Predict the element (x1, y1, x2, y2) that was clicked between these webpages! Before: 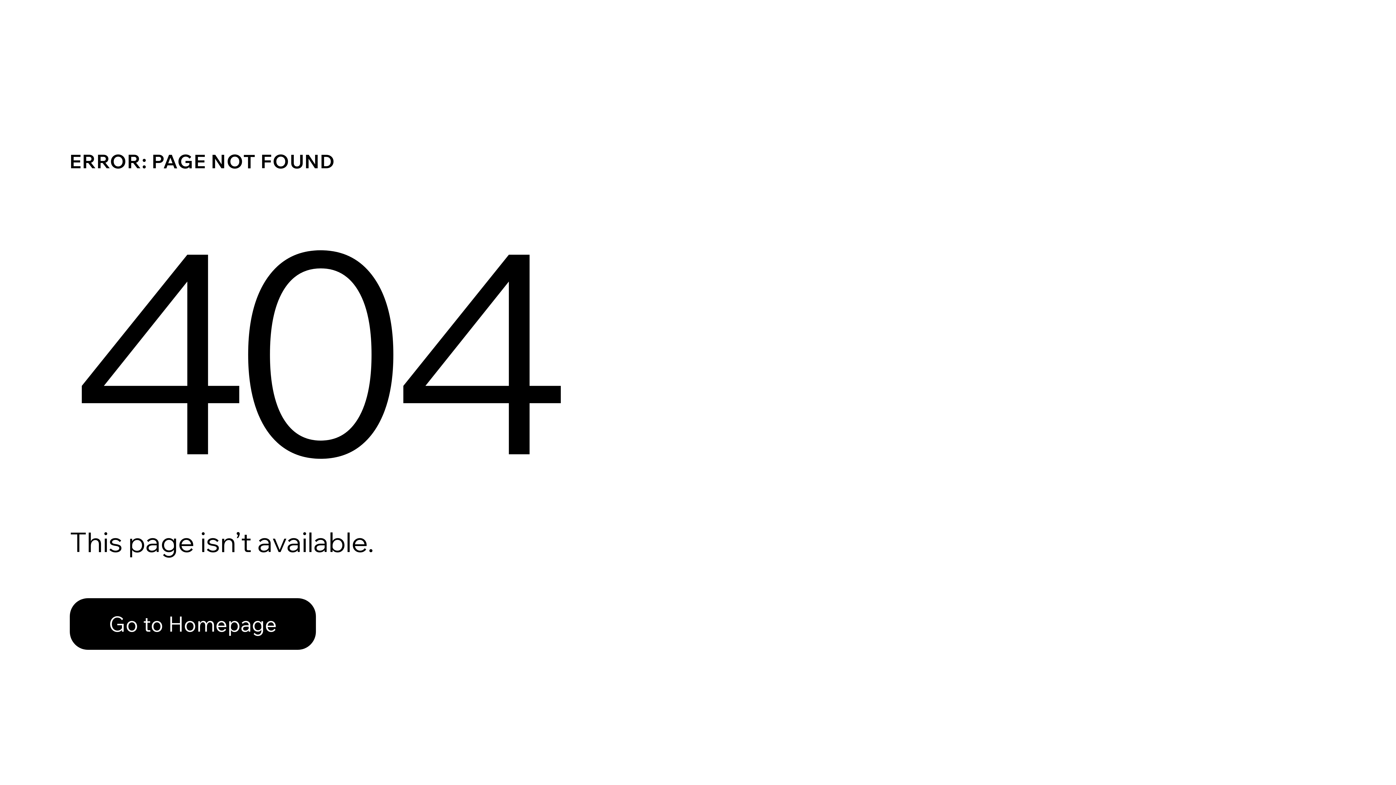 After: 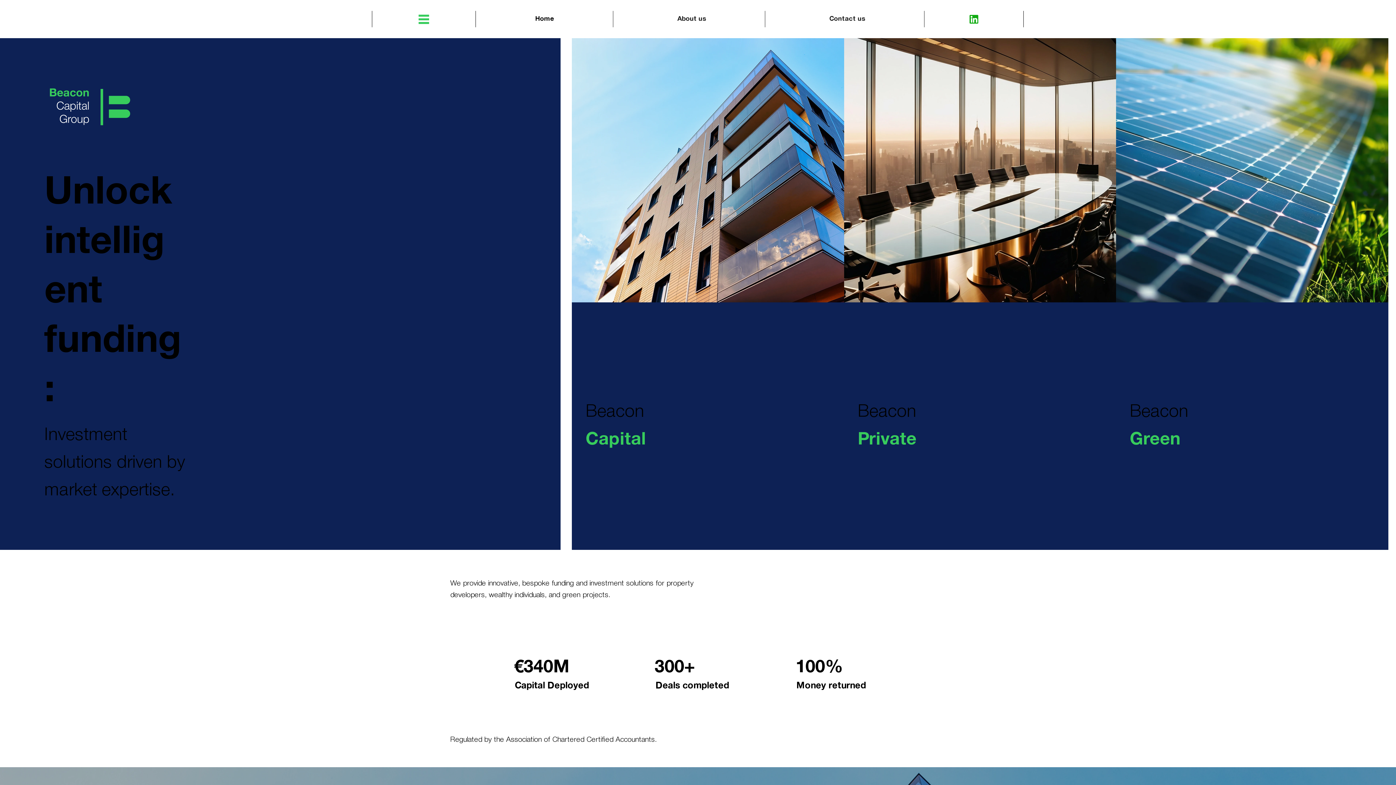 Action: bbox: (69, 598, 316, 650) label: Go to Homepage